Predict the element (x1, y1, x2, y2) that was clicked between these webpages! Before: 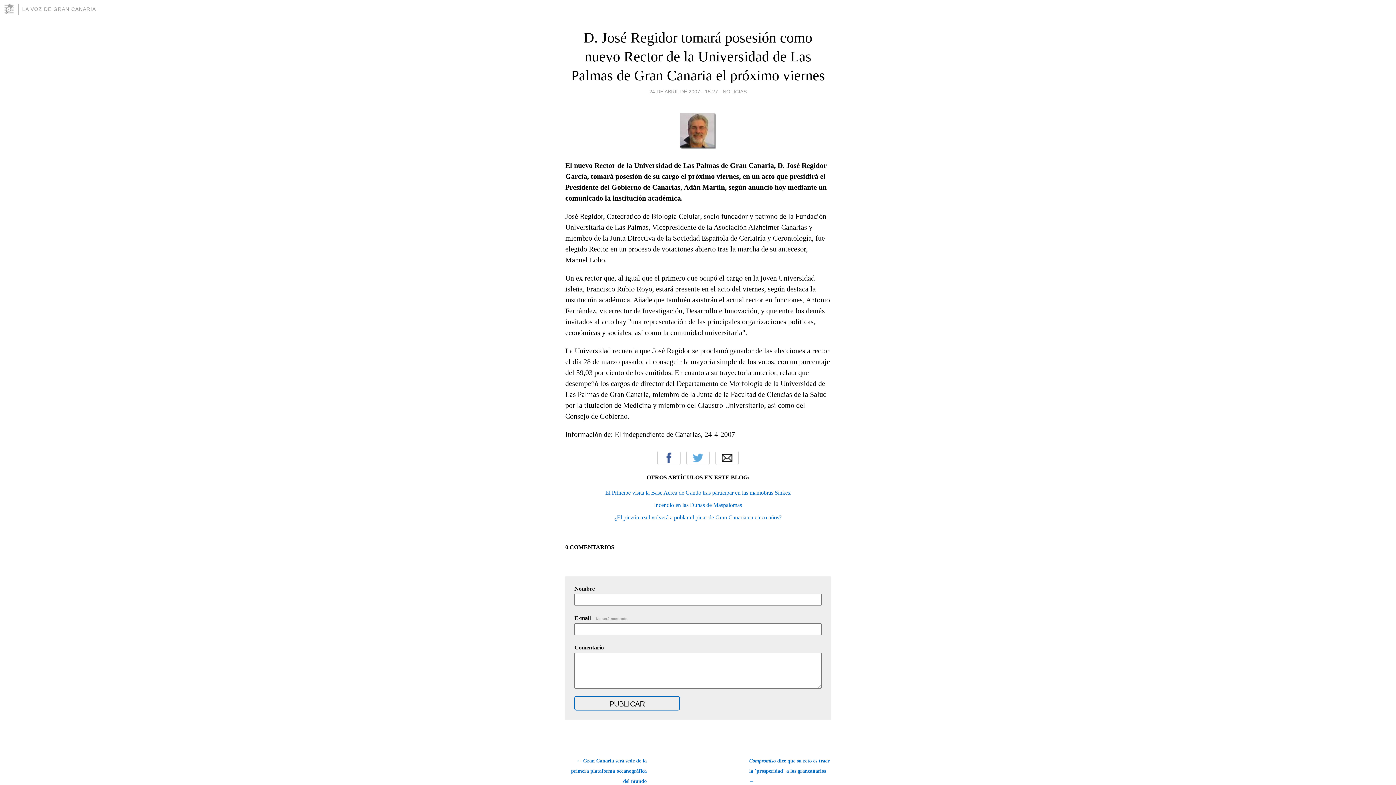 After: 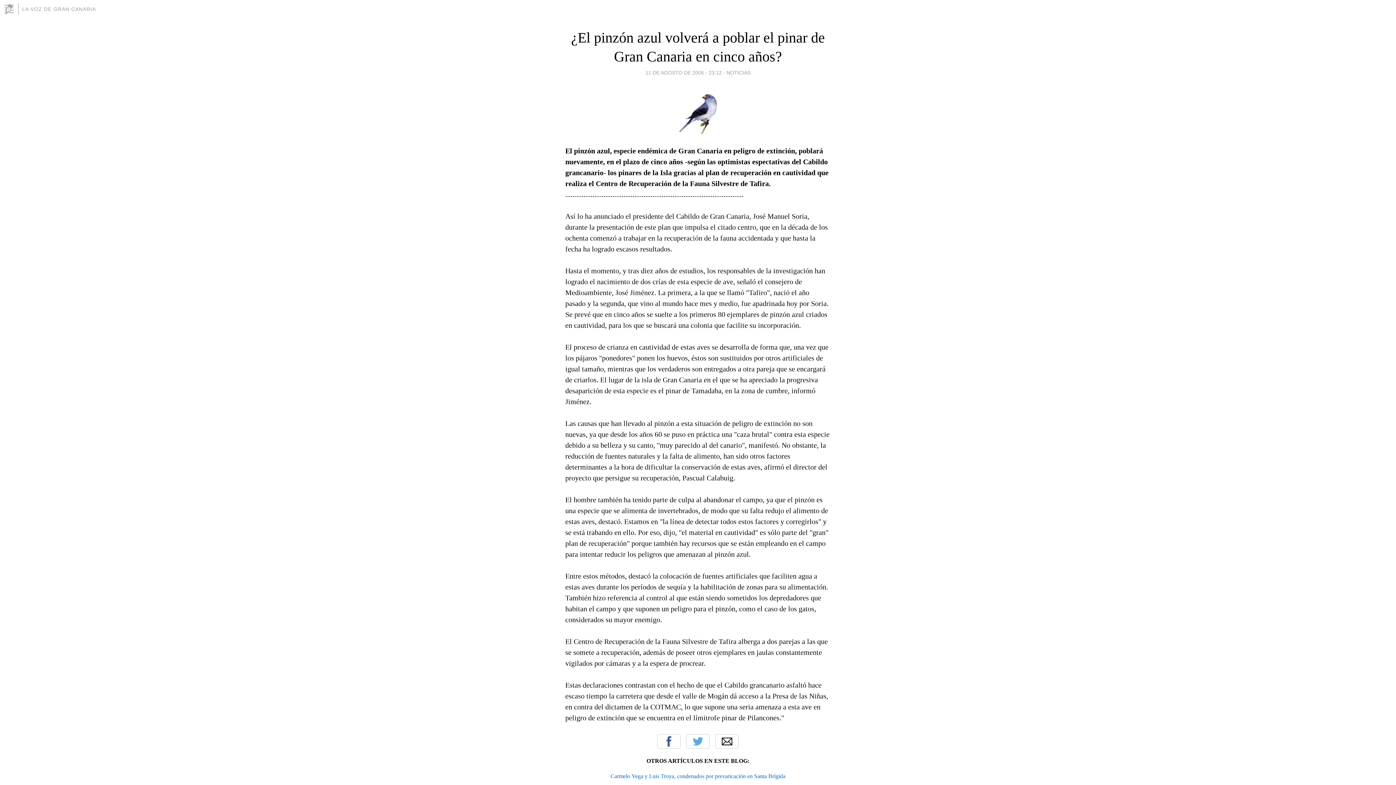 Action: bbox: (614, 514, 781, 520) label: ¿El pinzón azul volverá a poblar el pinar de Gran Canaria en cinco años?